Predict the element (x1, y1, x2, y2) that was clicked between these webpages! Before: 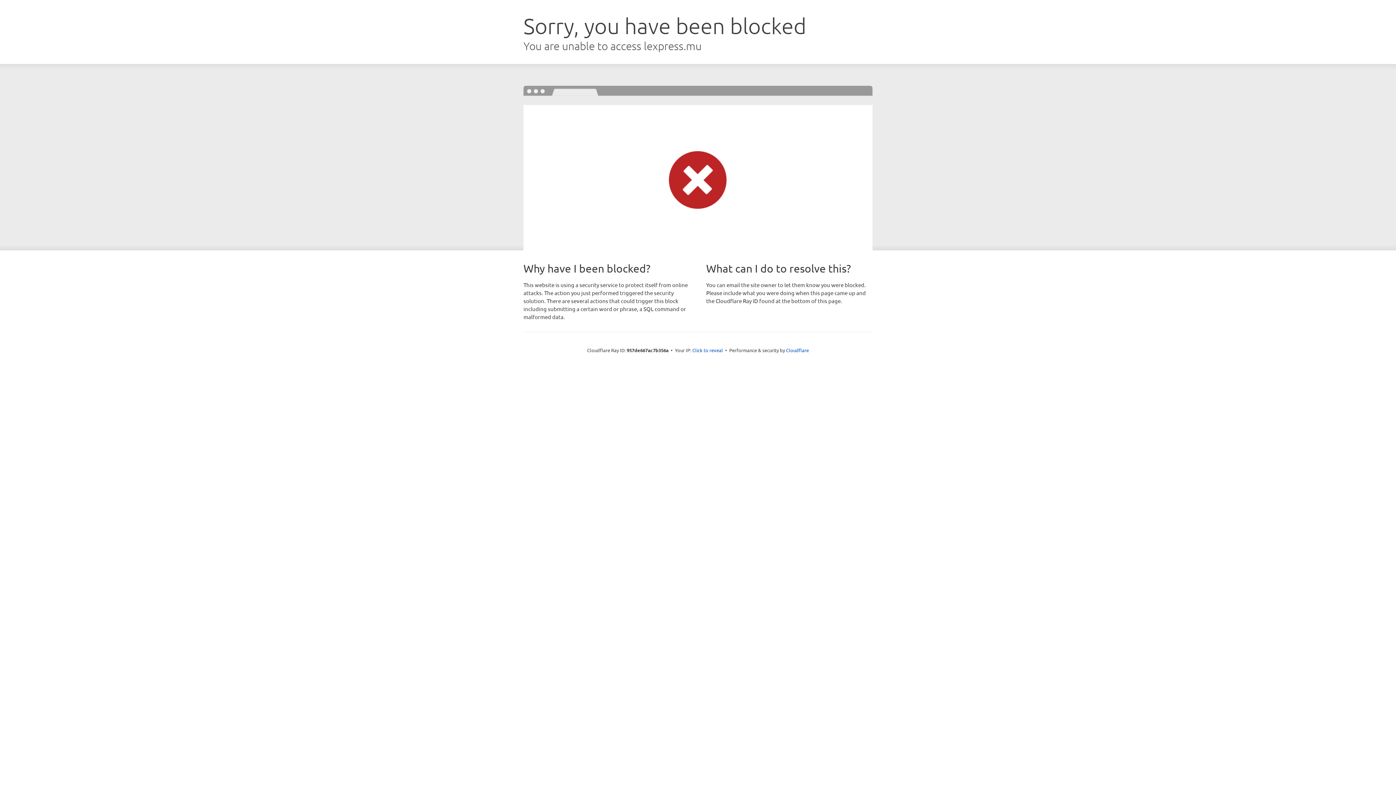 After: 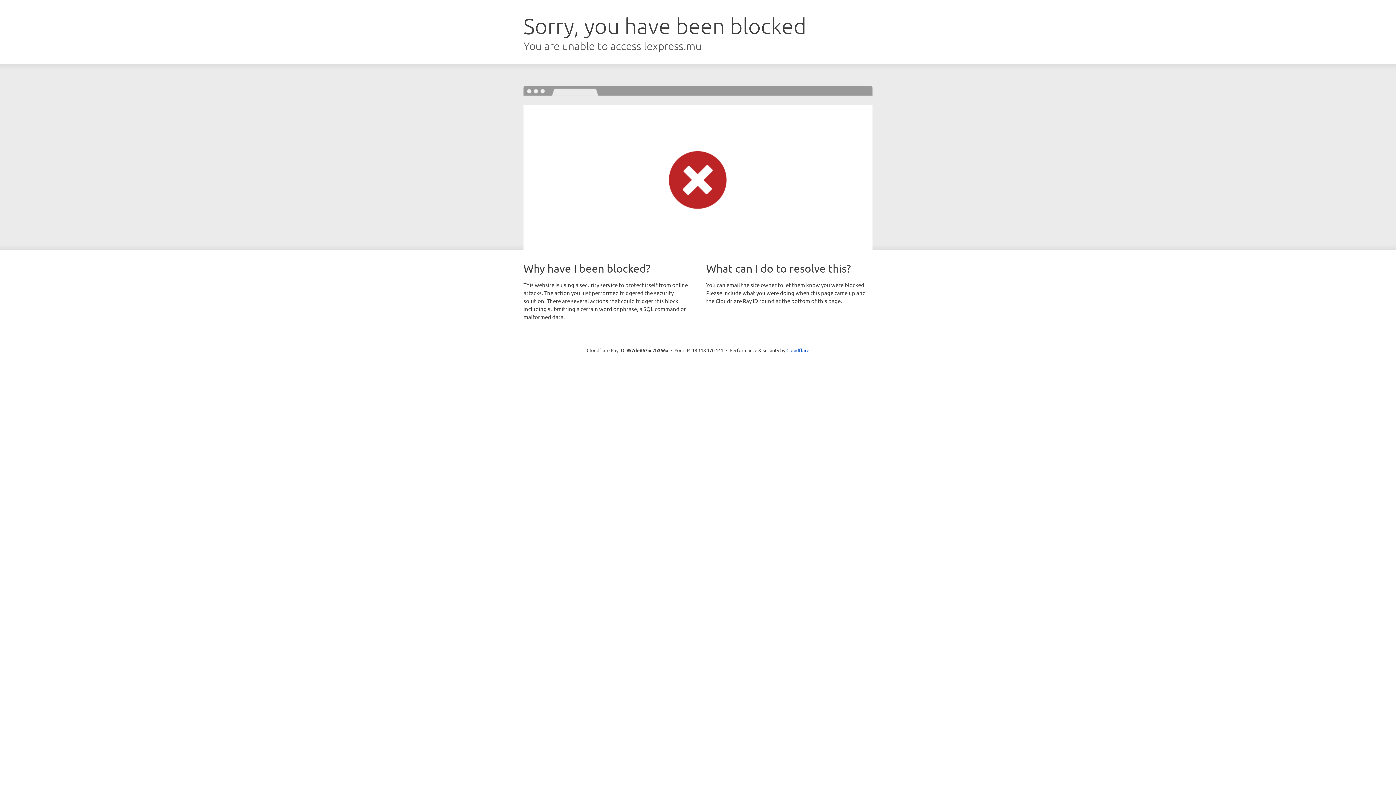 Action: label: Click to reveal bbox: (692, 346, 723, 353)